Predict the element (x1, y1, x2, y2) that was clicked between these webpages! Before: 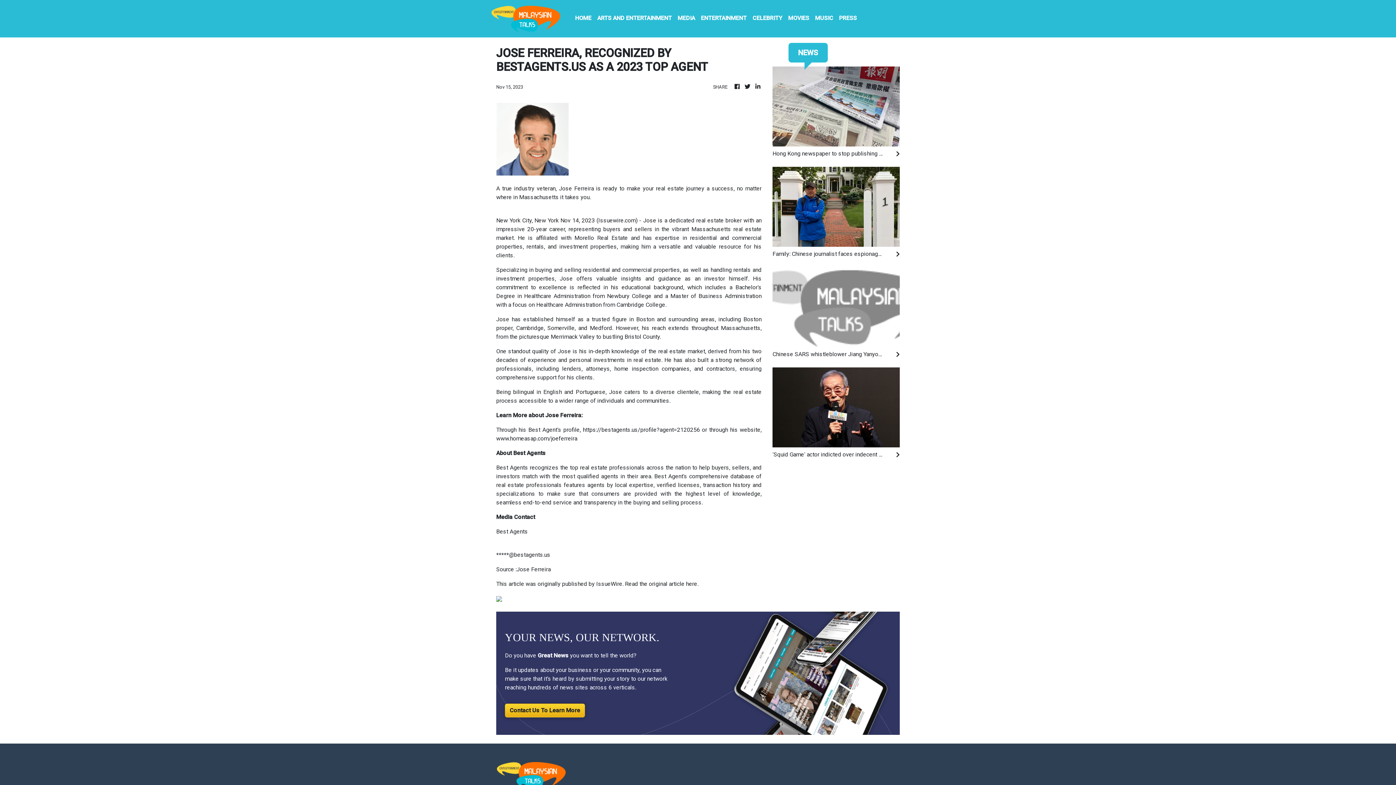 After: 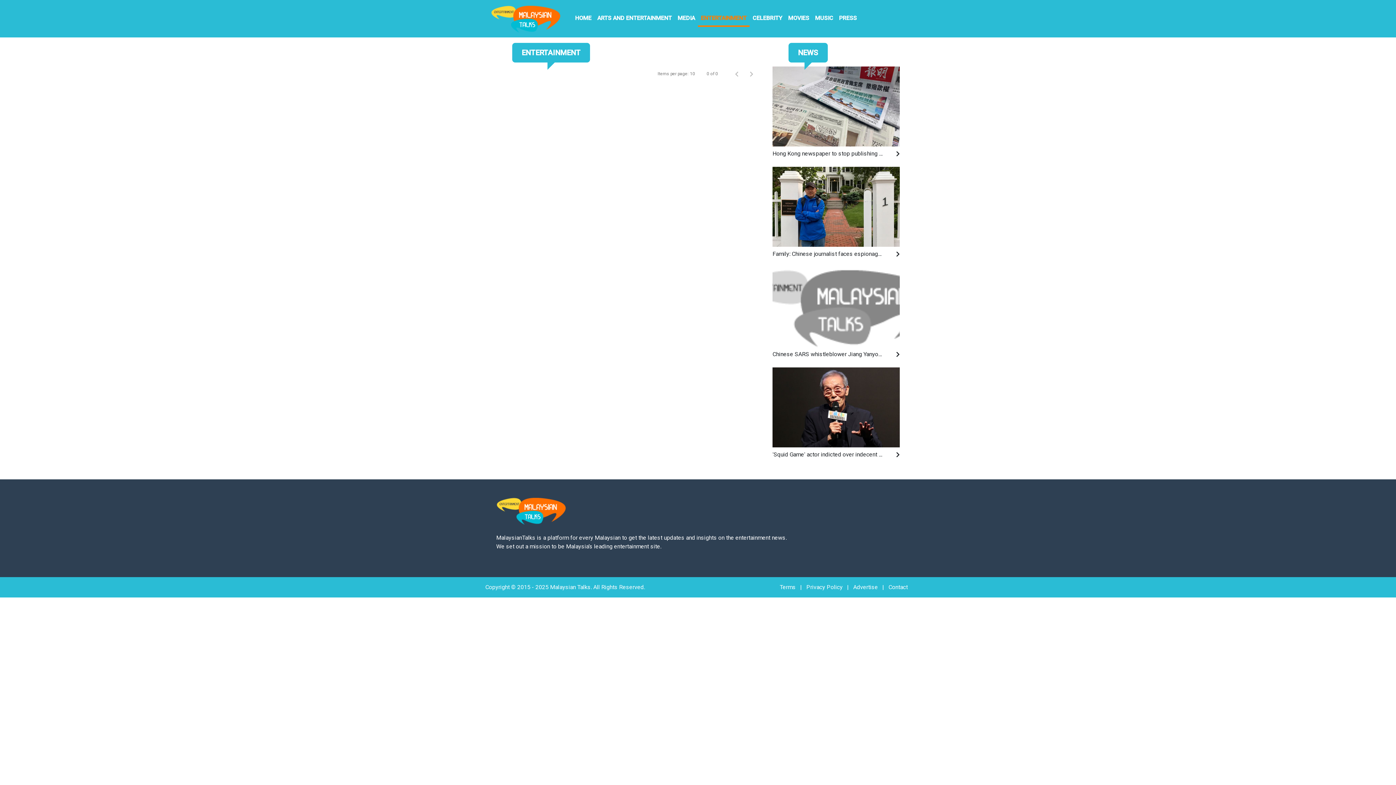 Action: bbox: (698, 10, 749, 26) label: ENTERTAINMENT